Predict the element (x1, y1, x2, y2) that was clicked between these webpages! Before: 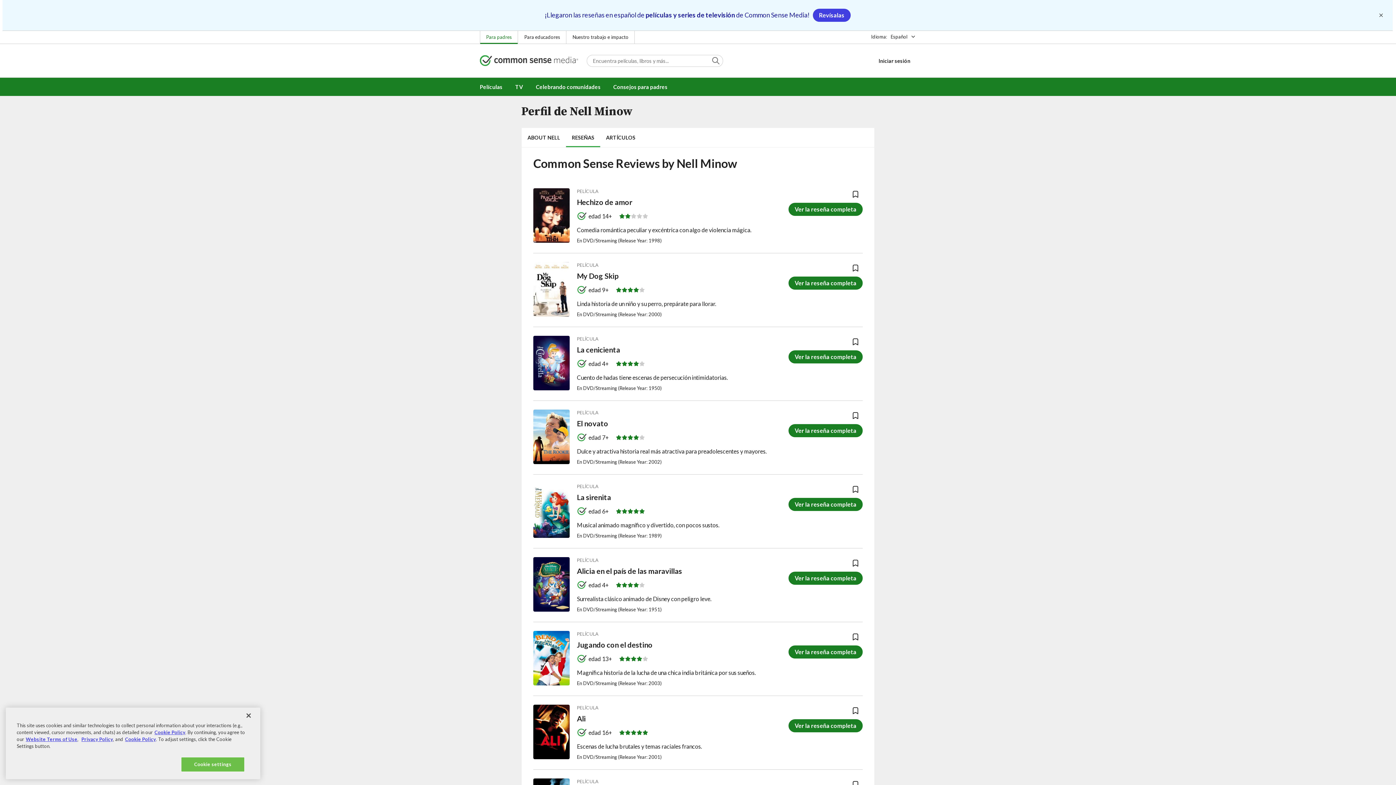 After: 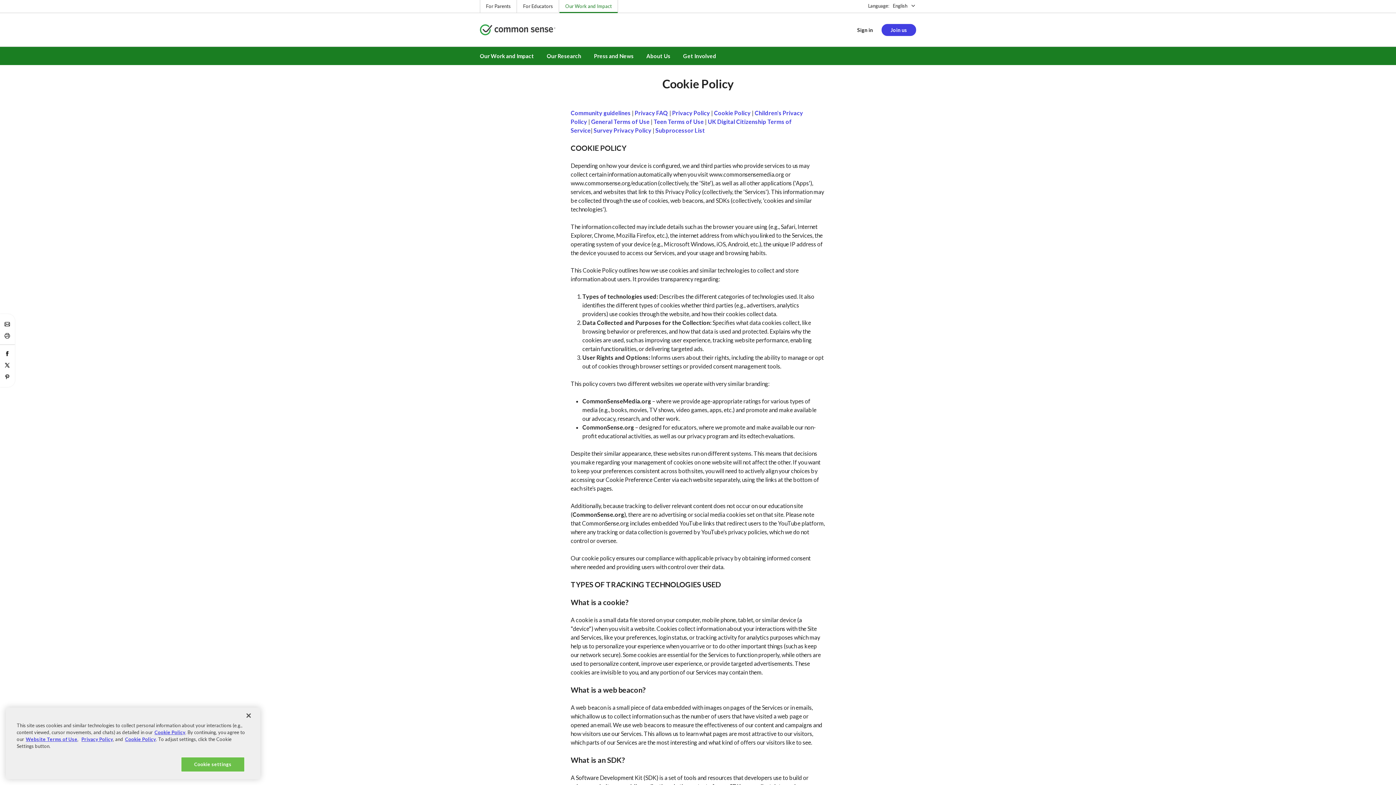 Action: label: Cookie Policy bbox: (154, 729, 185, 735)